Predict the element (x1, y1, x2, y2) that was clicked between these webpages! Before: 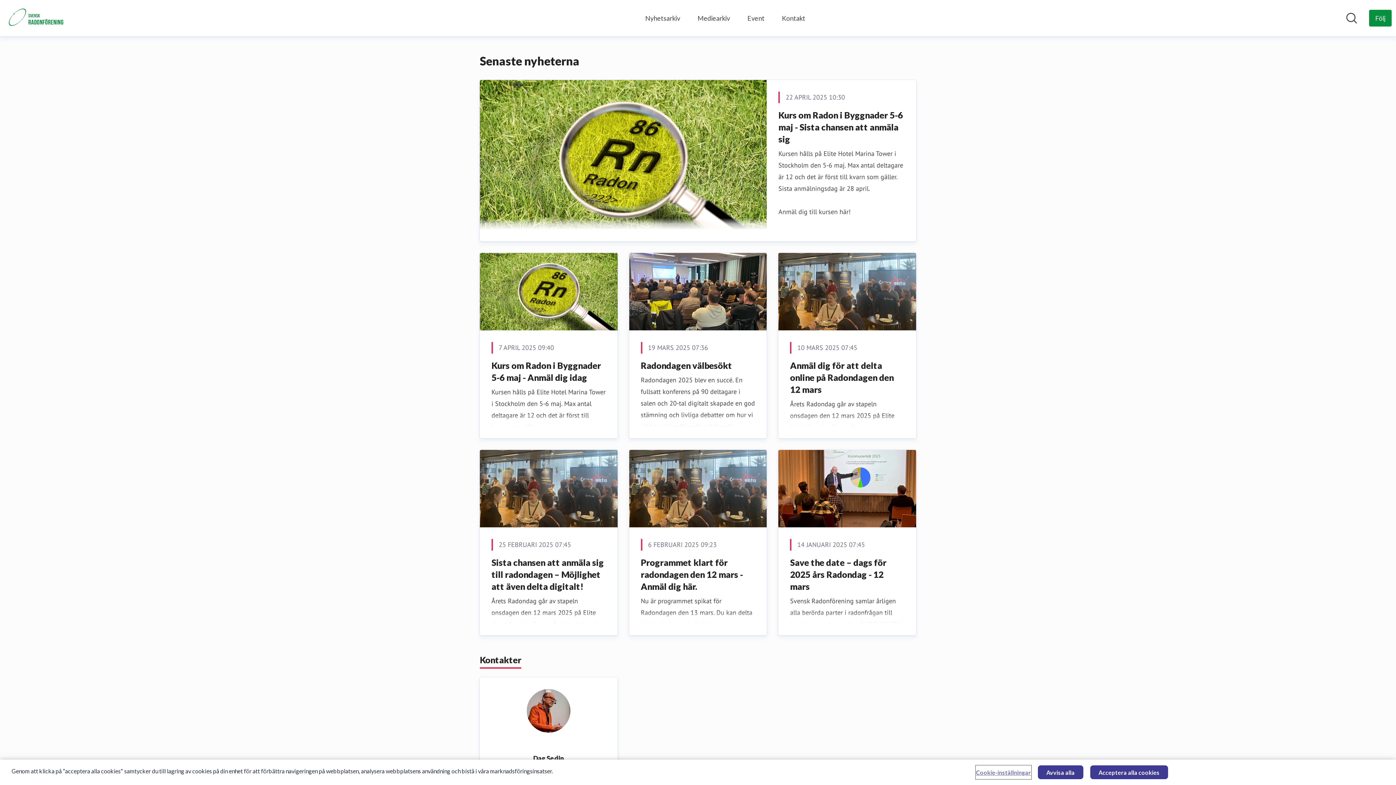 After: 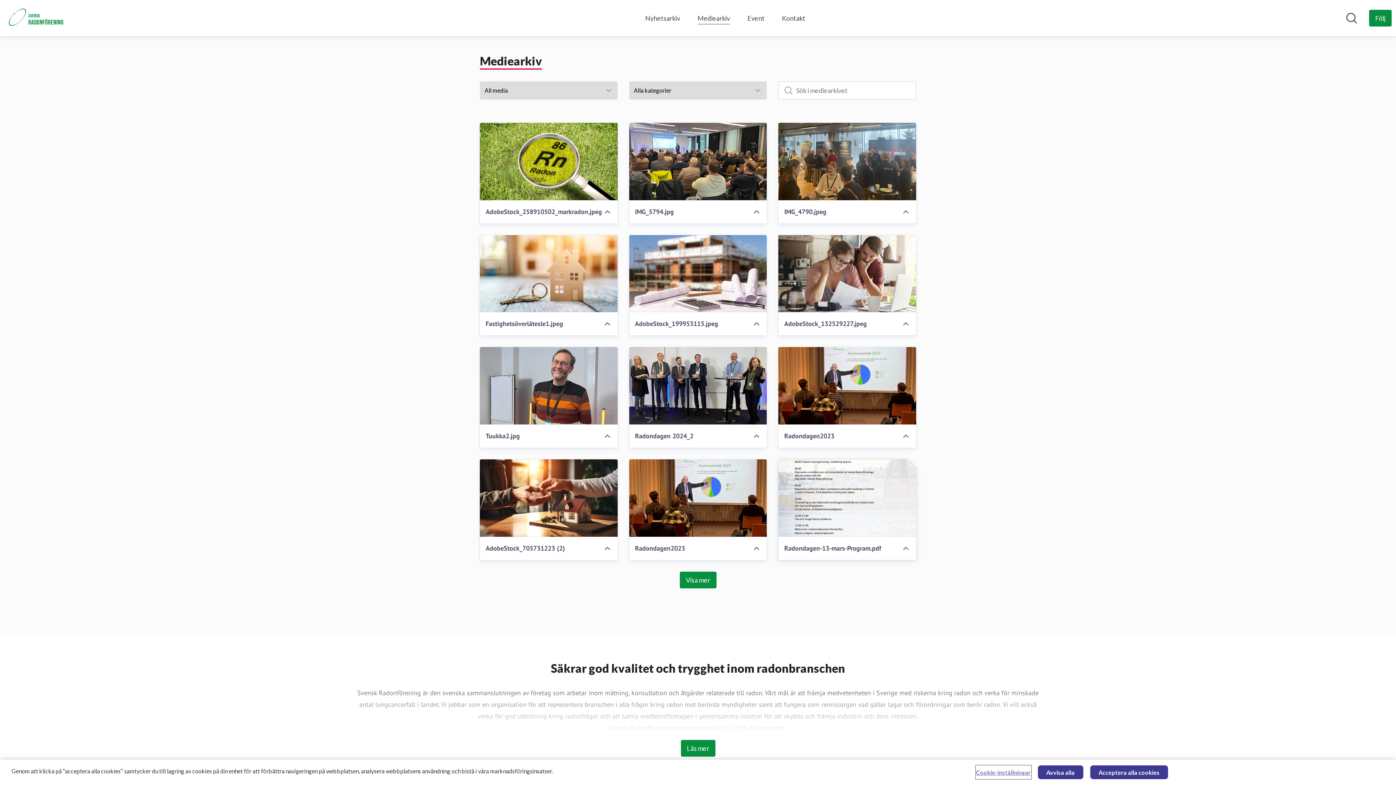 Action: label: Mediearkiv bbox: (697, 12, 730, 24)